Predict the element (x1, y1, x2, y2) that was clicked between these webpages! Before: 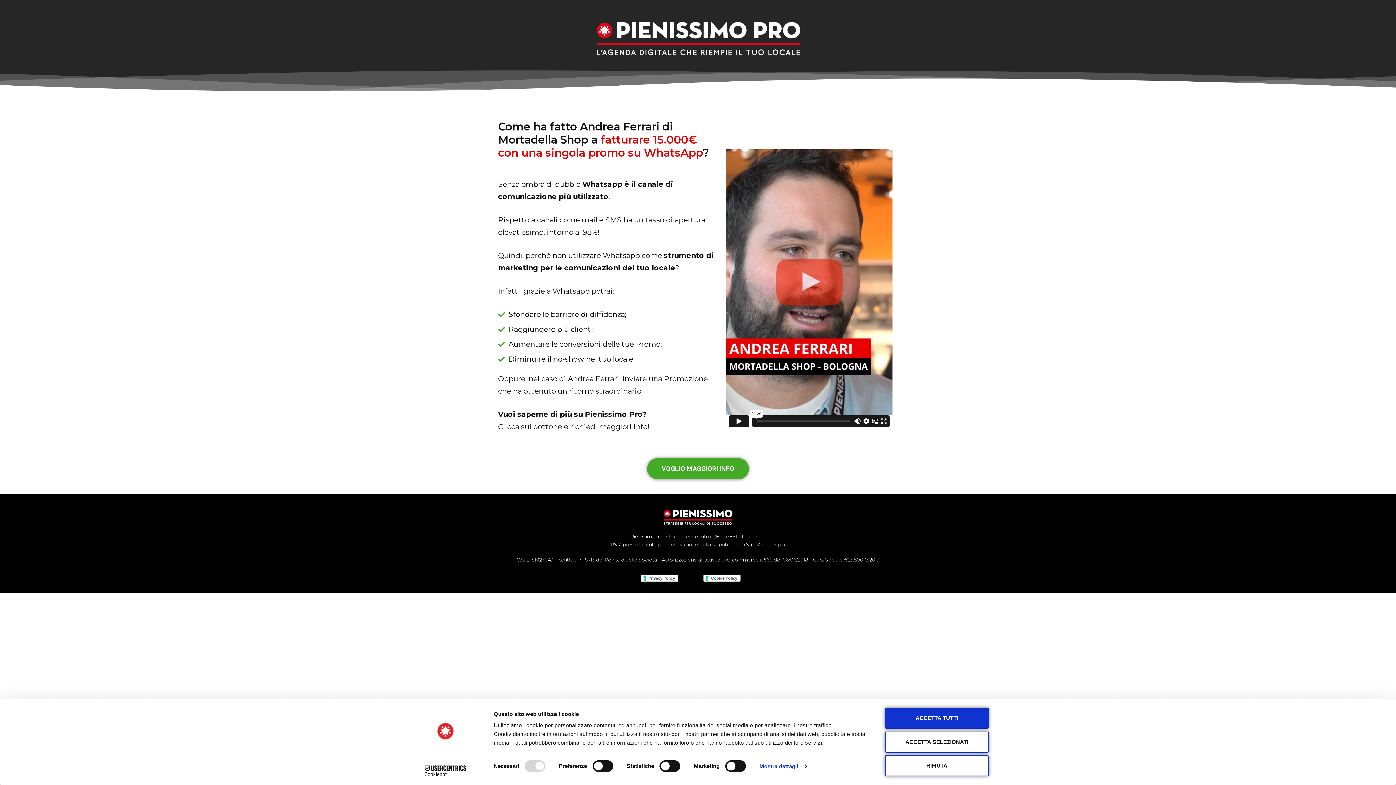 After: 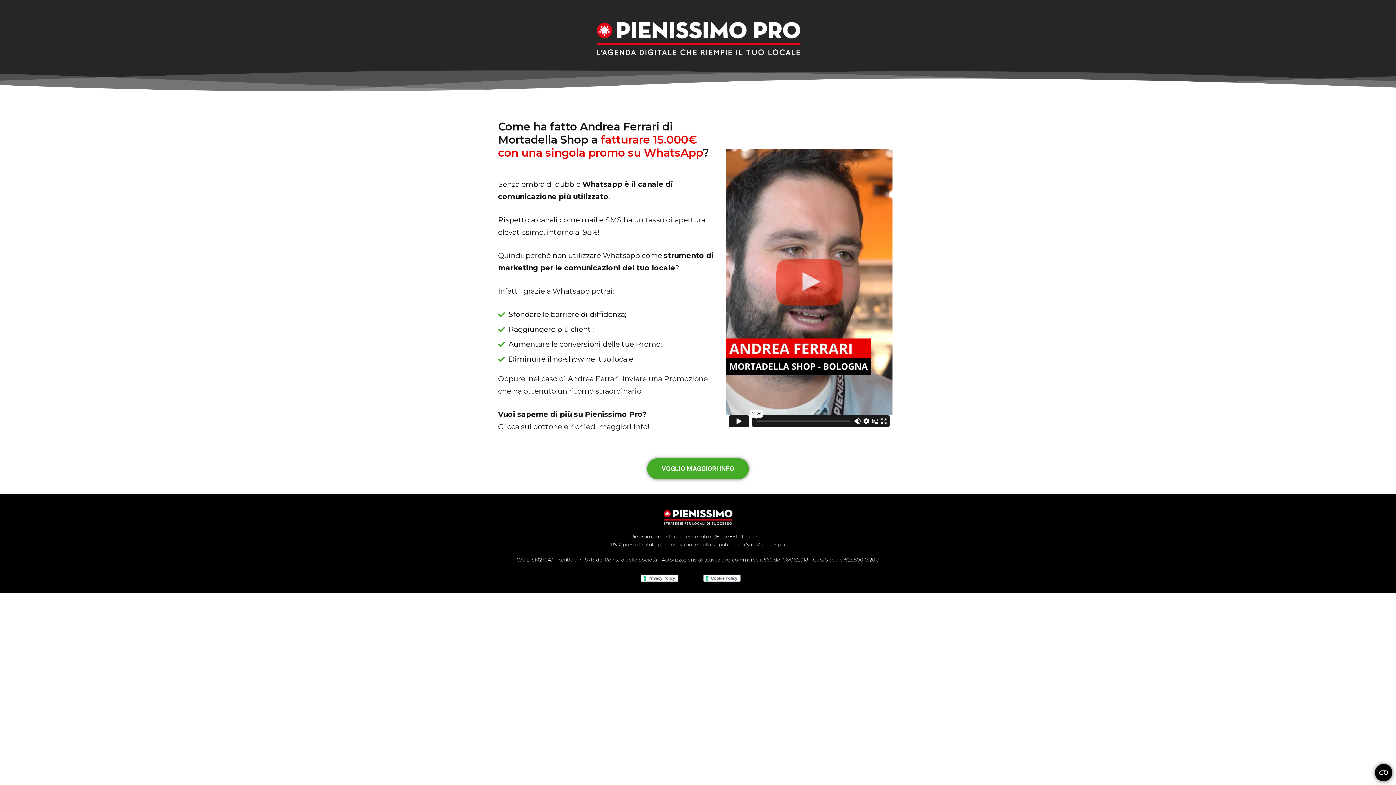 Action: bbox: (885, 755, 989, 776) label: RIFIUTA